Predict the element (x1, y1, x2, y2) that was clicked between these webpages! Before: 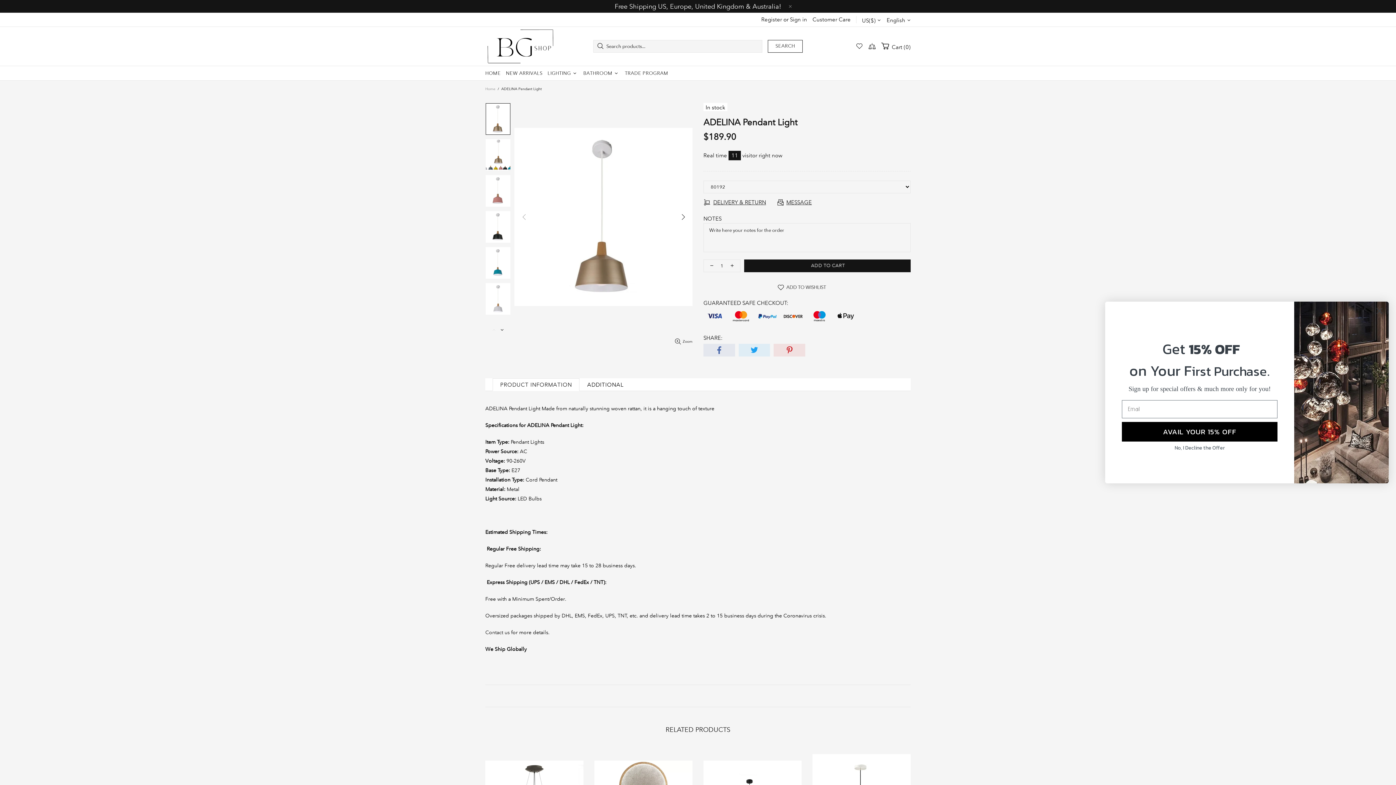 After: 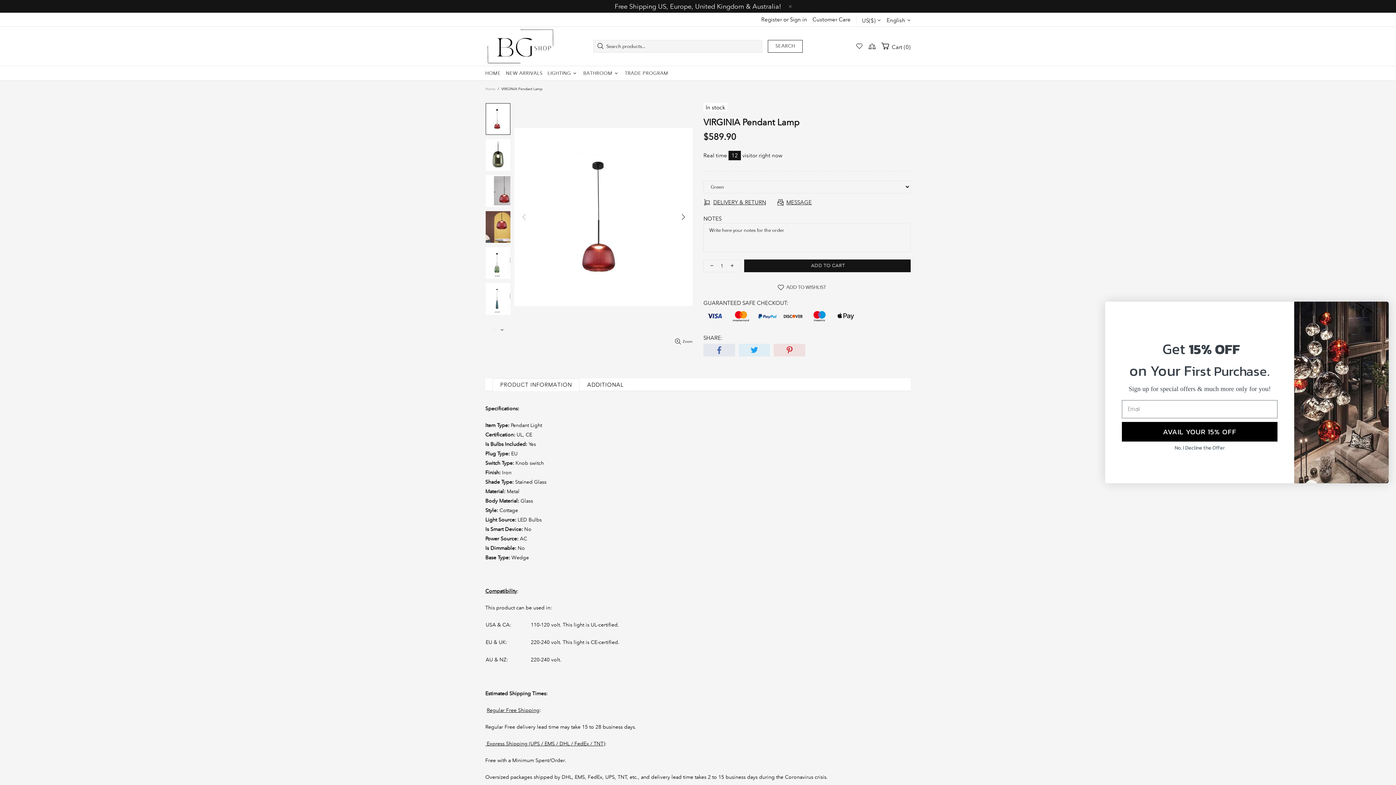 Action: bbox: (703, 747, 801, 767)